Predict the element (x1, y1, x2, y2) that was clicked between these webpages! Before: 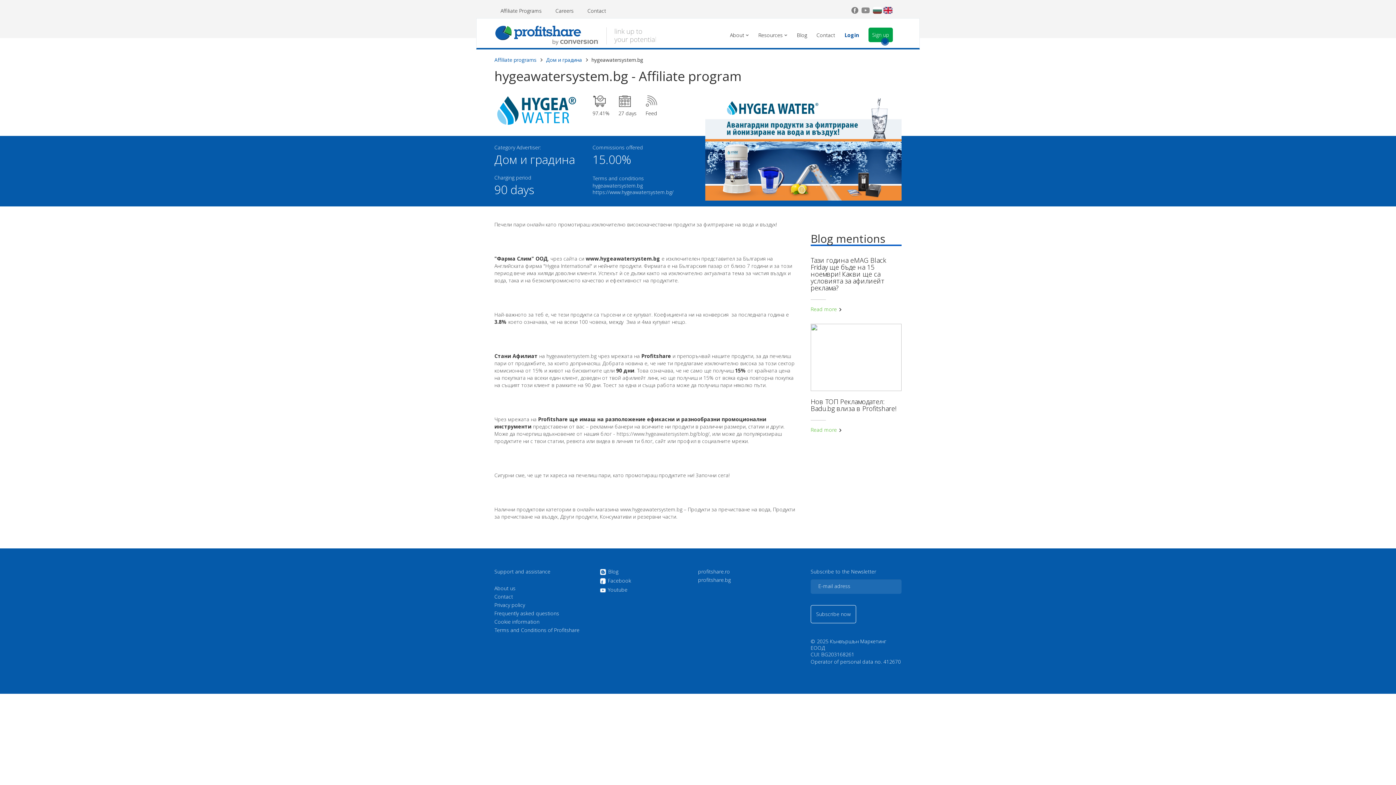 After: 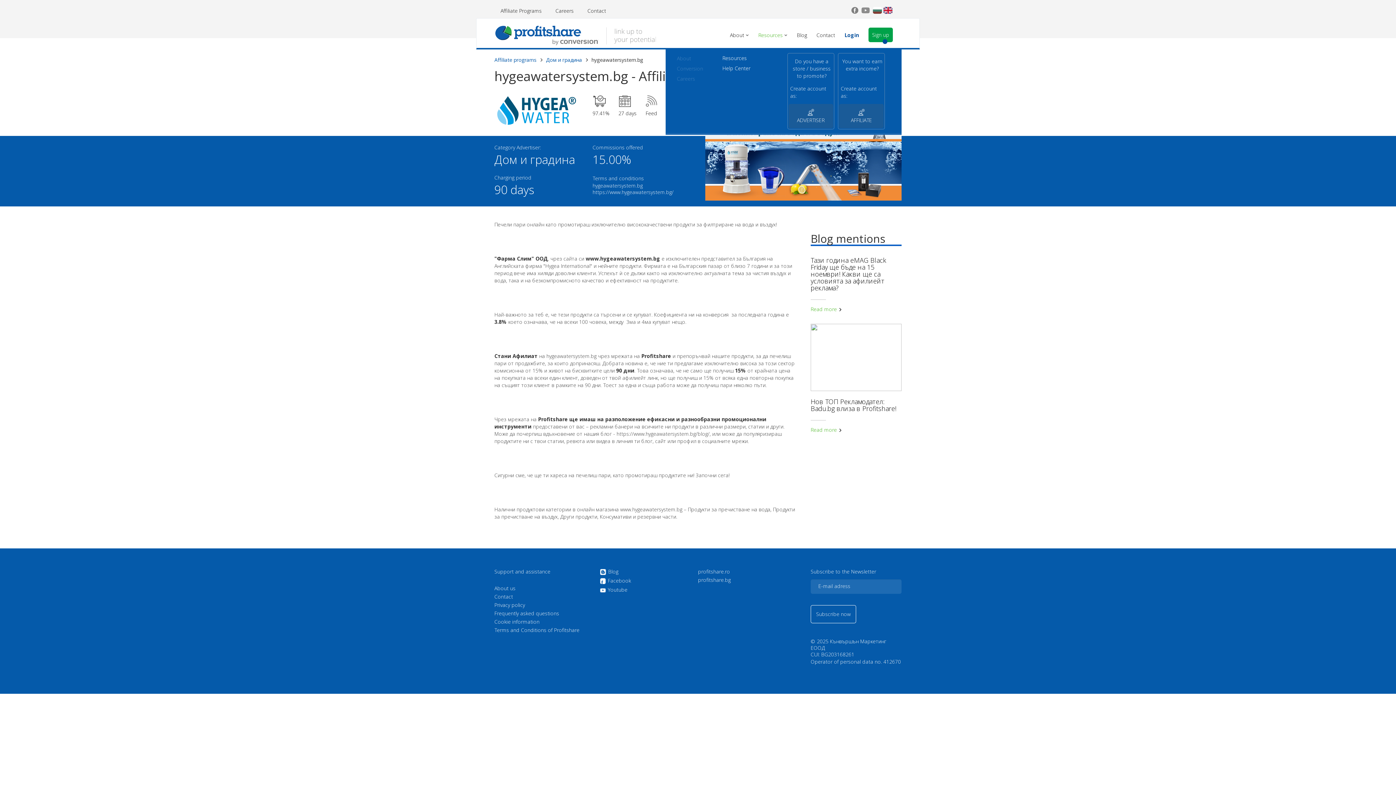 Action: label: Resources  bbox: (758, 27, 787, 42)